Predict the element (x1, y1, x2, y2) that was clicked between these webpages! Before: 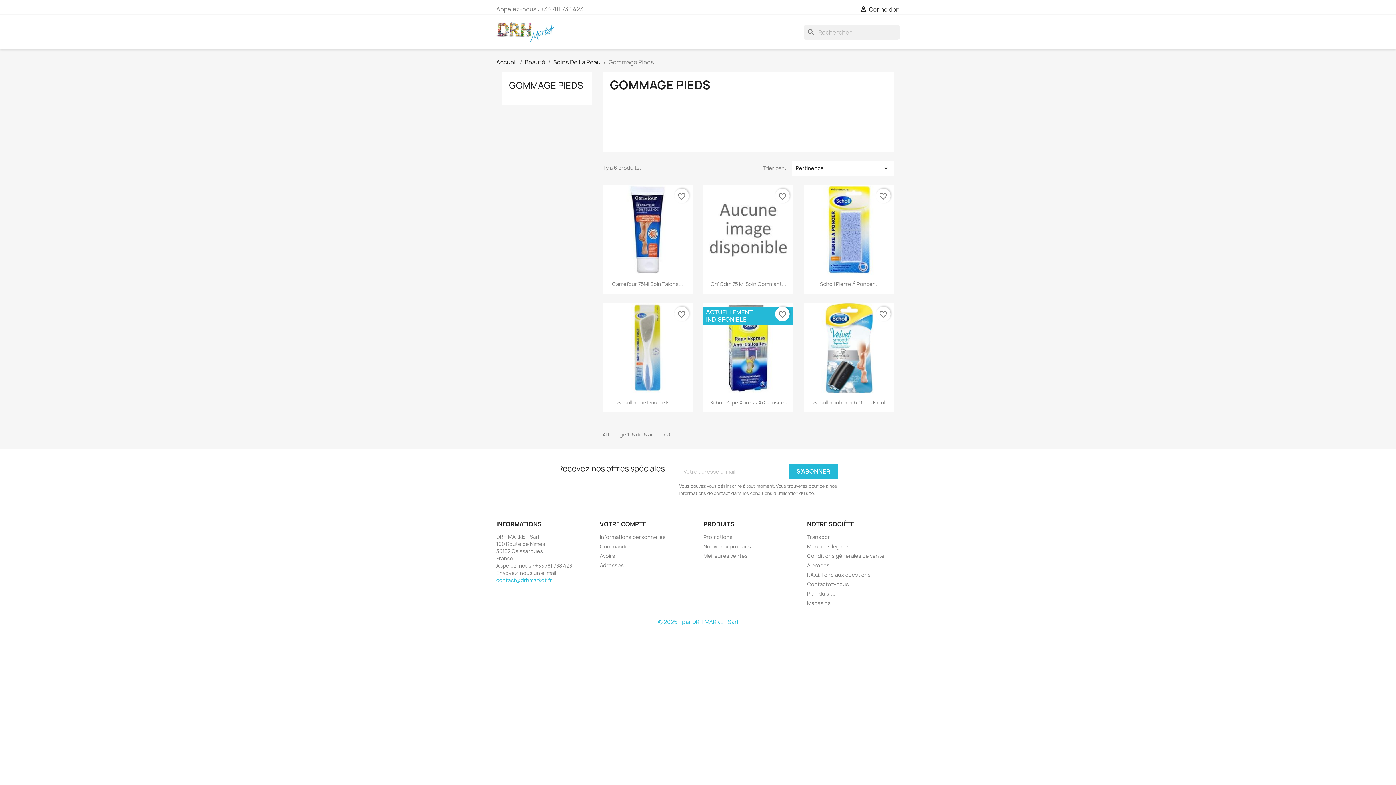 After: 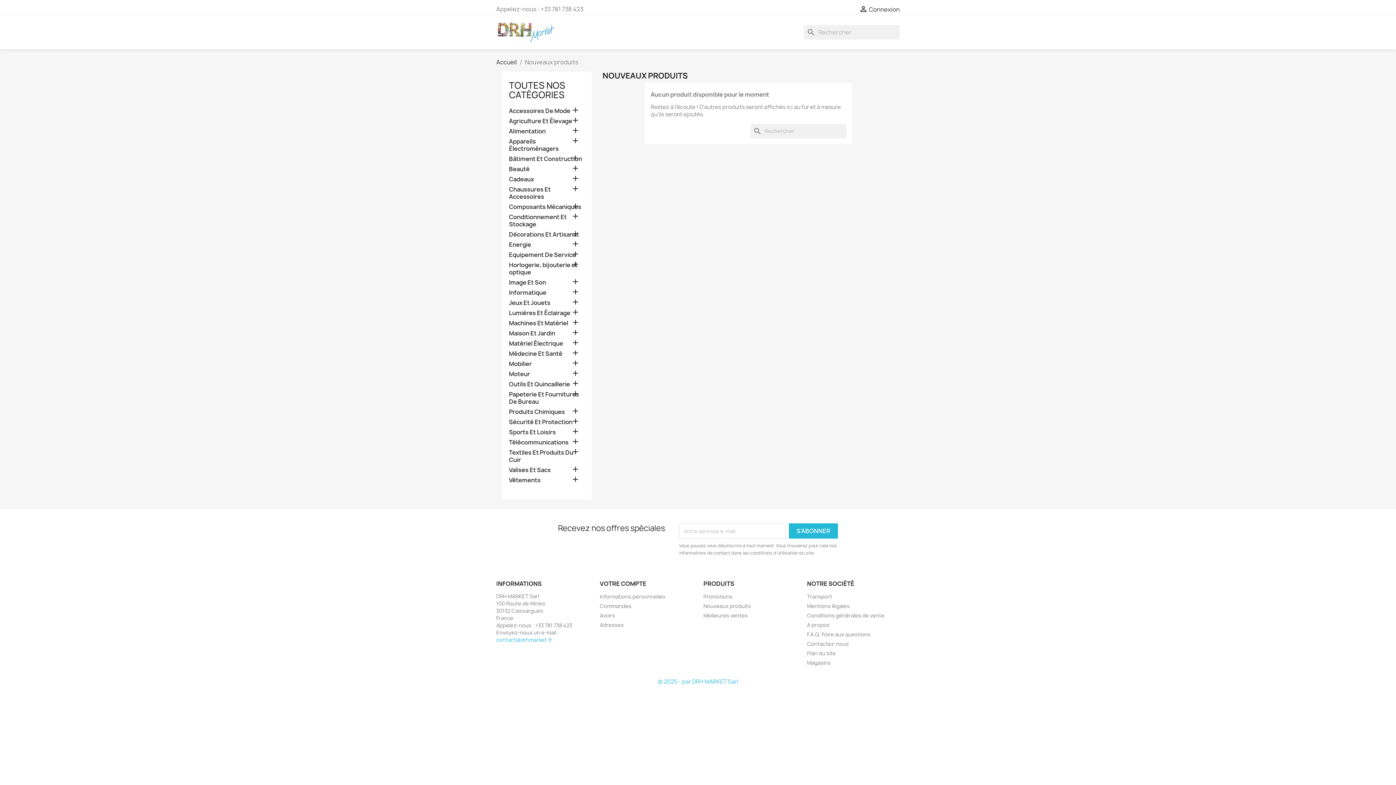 Action: label: Nouveaux produits bbox: (703, 543, 751, 550)